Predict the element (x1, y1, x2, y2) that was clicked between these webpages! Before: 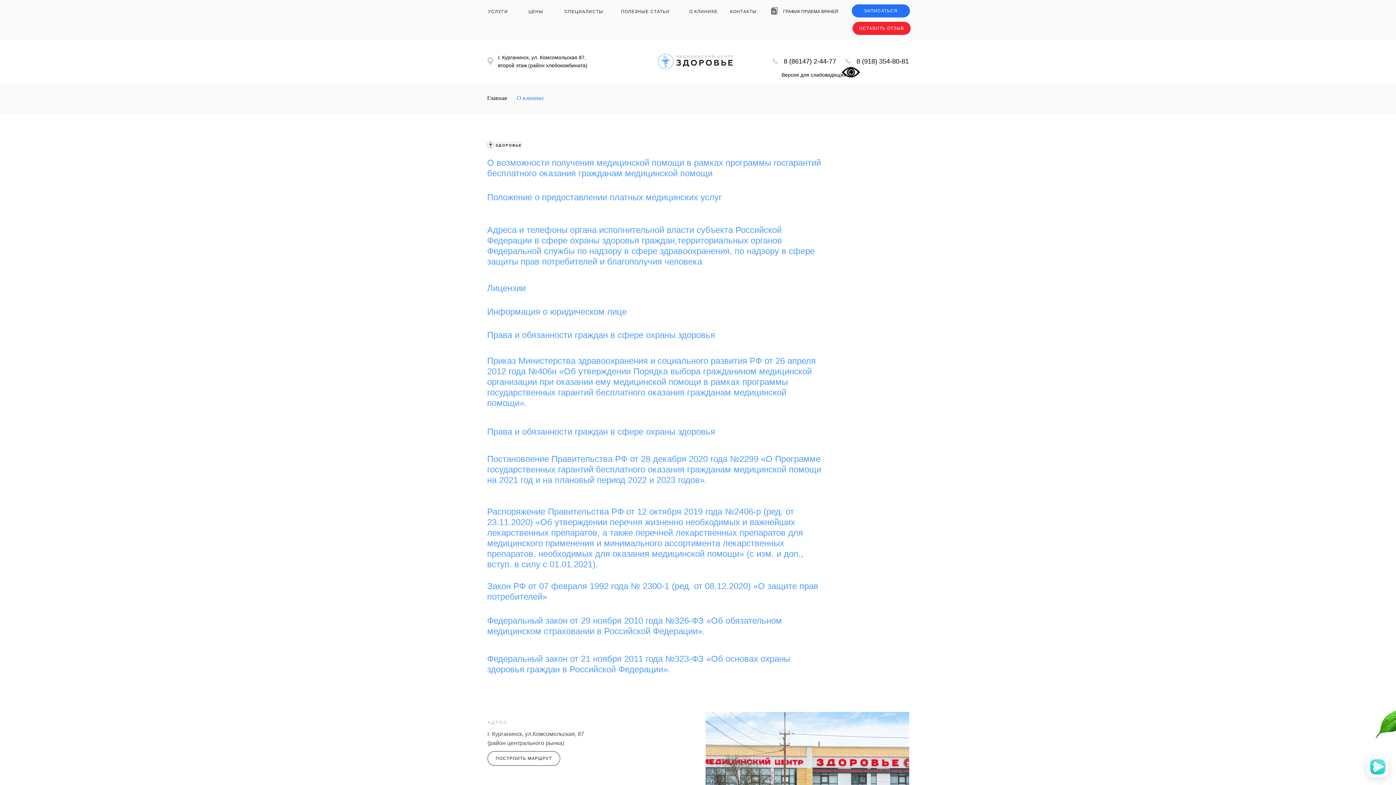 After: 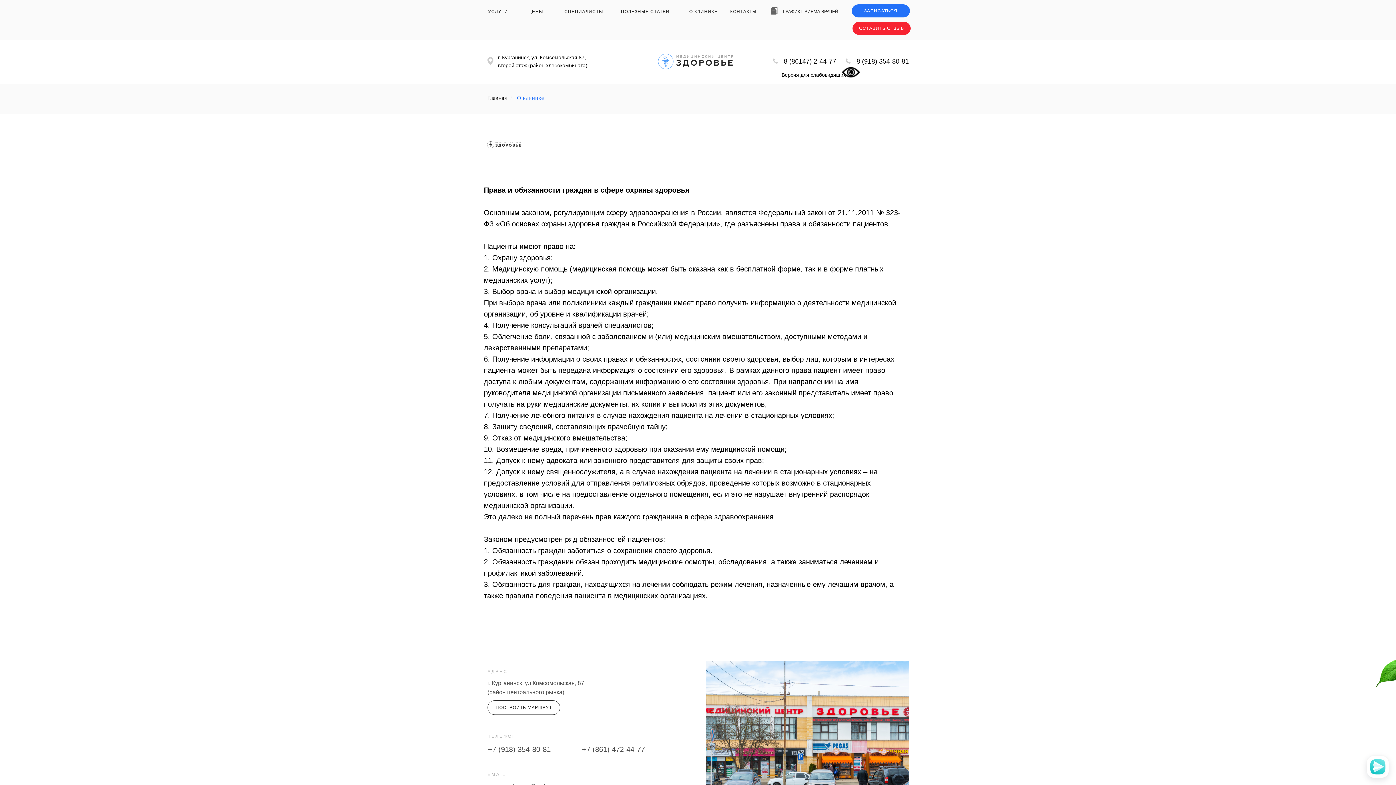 Action: bbox: (487, 426, 715, 436) label: Права и обязанности граждан в сфере охраны здоровья